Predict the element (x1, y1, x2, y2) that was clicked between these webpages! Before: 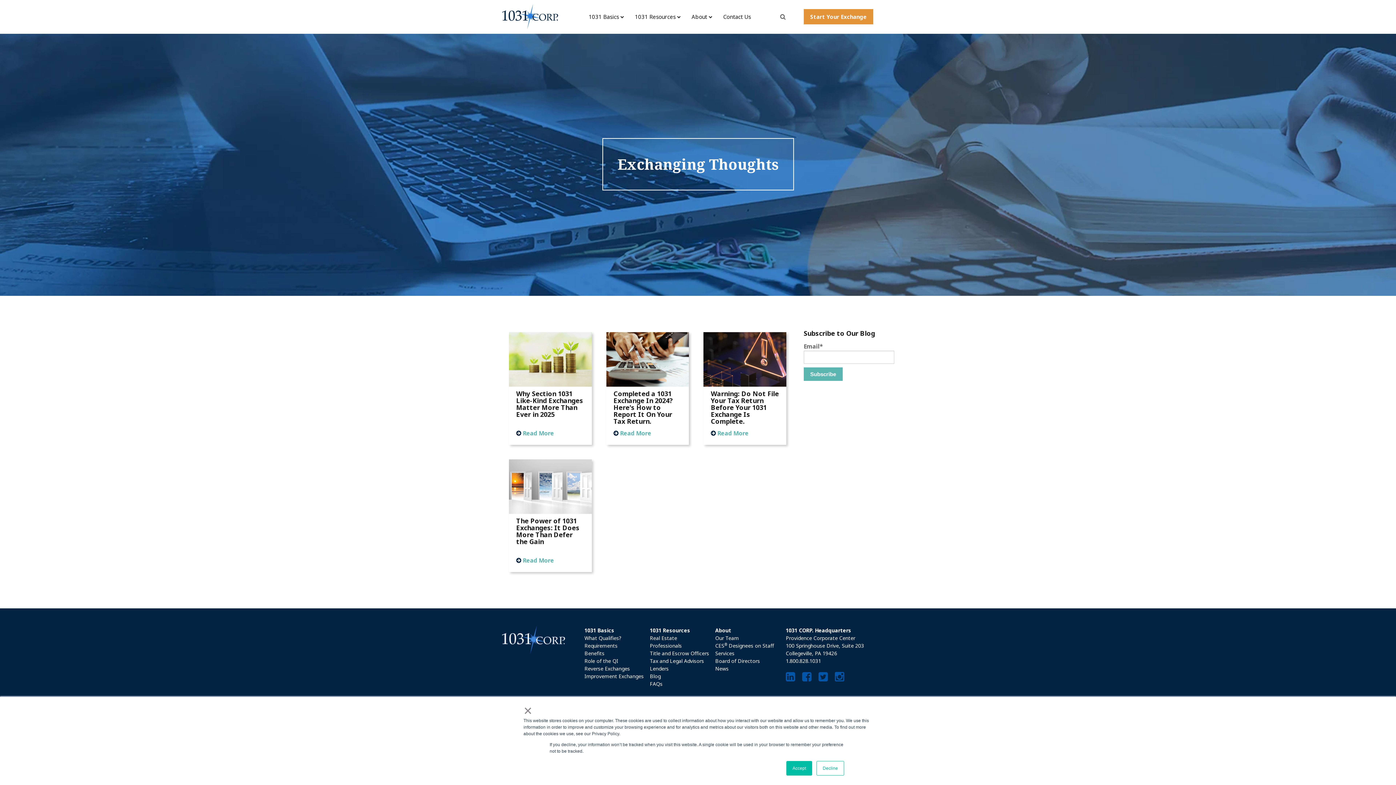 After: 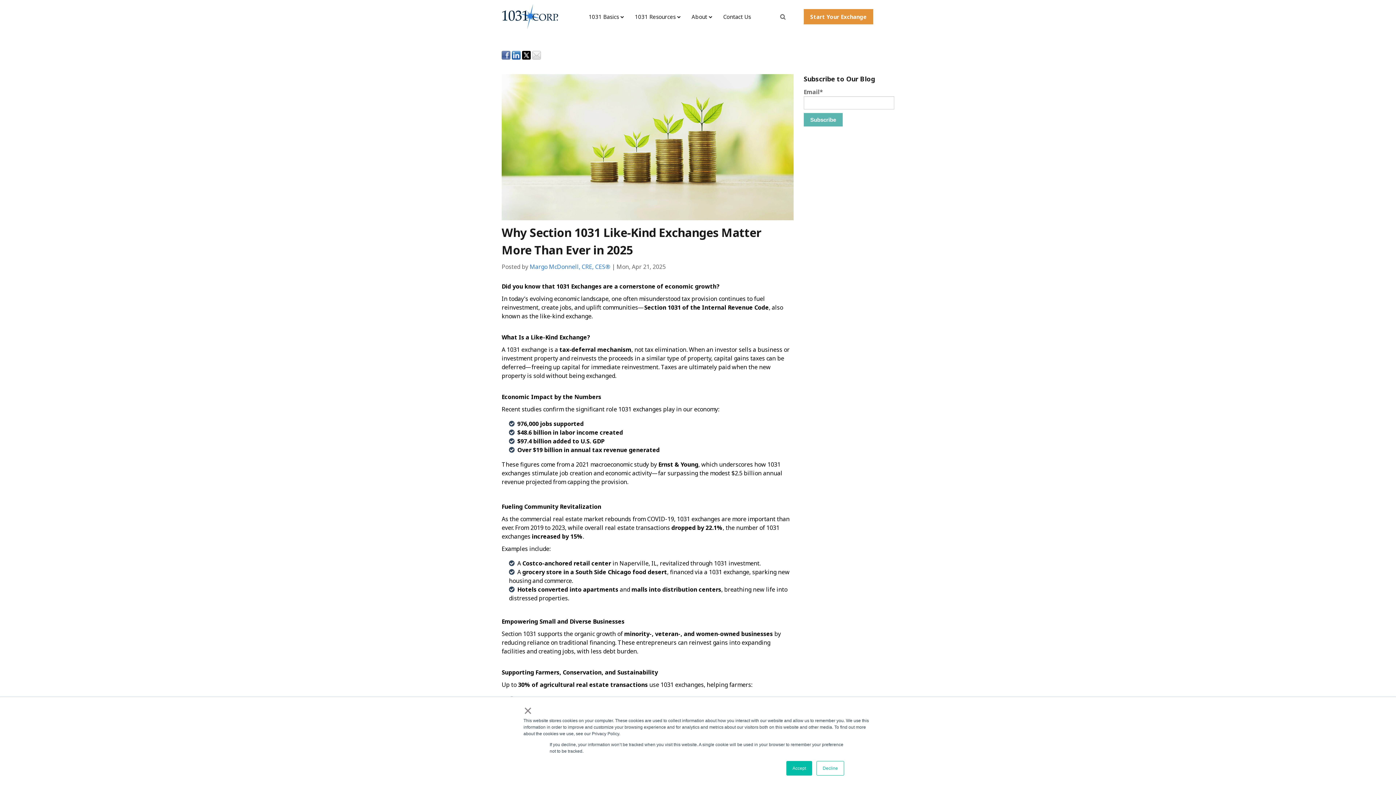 Action: label: Why Section 1031 Like-Kind Exchanges Matter More Than Ever in 2025

 Read More bbox: (509, 332, 591, 445)